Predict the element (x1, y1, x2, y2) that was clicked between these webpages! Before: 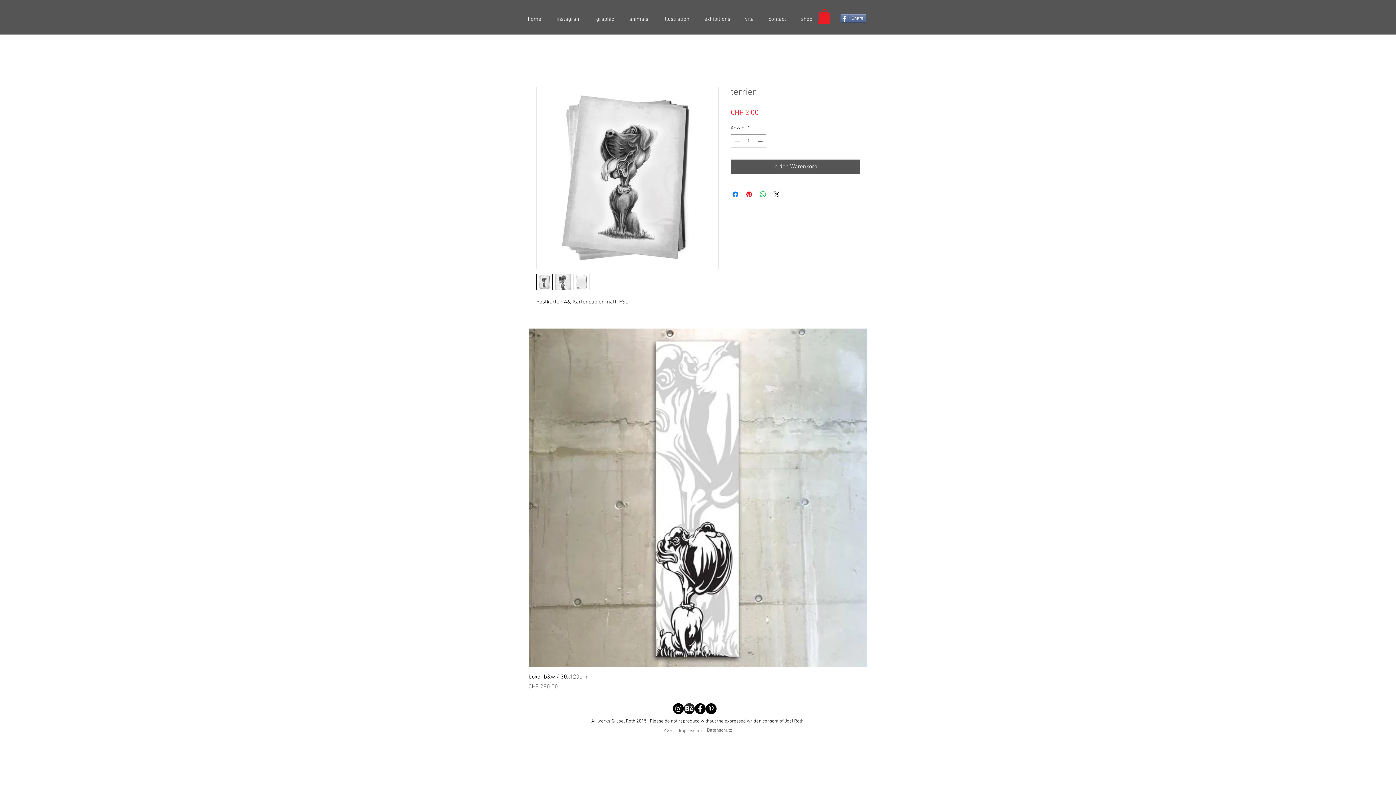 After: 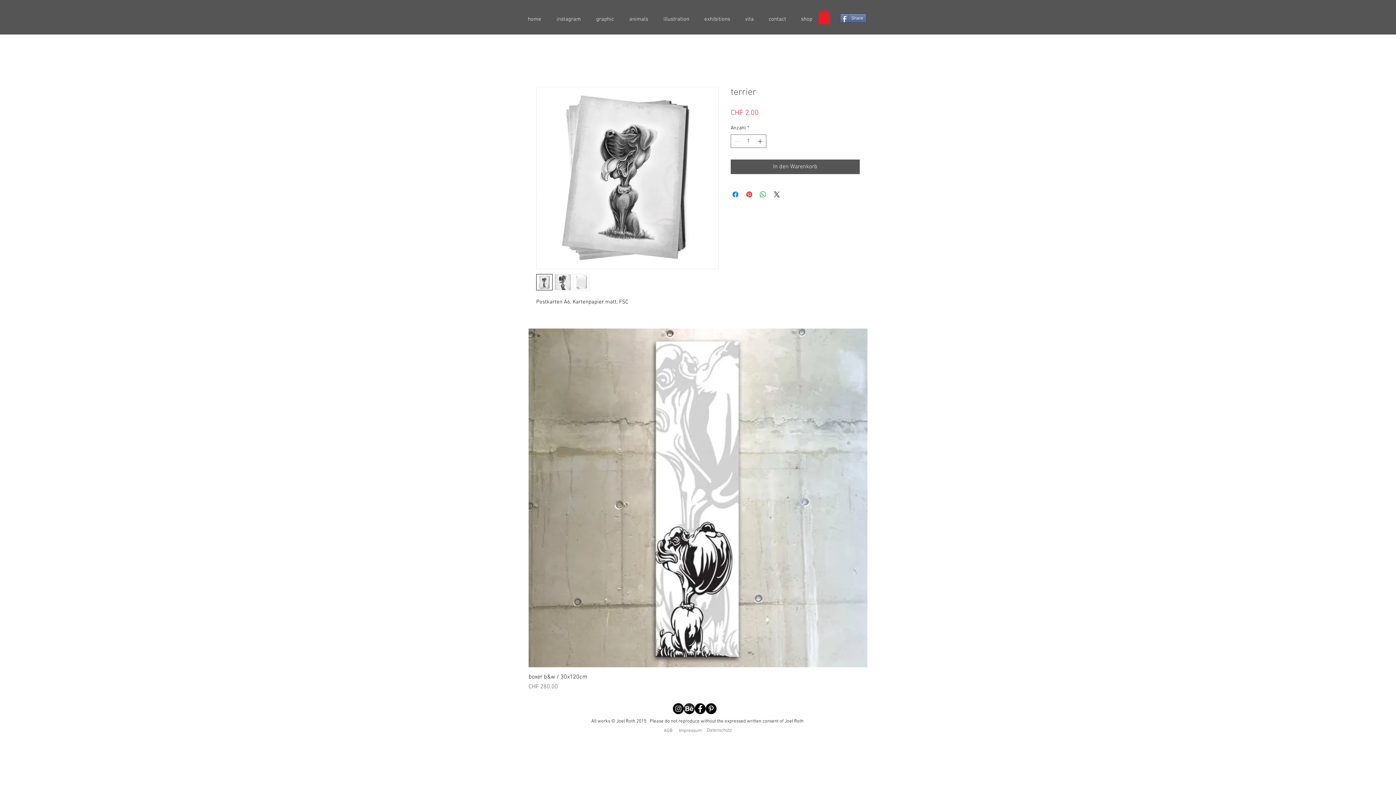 Action: bbox: (818, 9, 830, 24)